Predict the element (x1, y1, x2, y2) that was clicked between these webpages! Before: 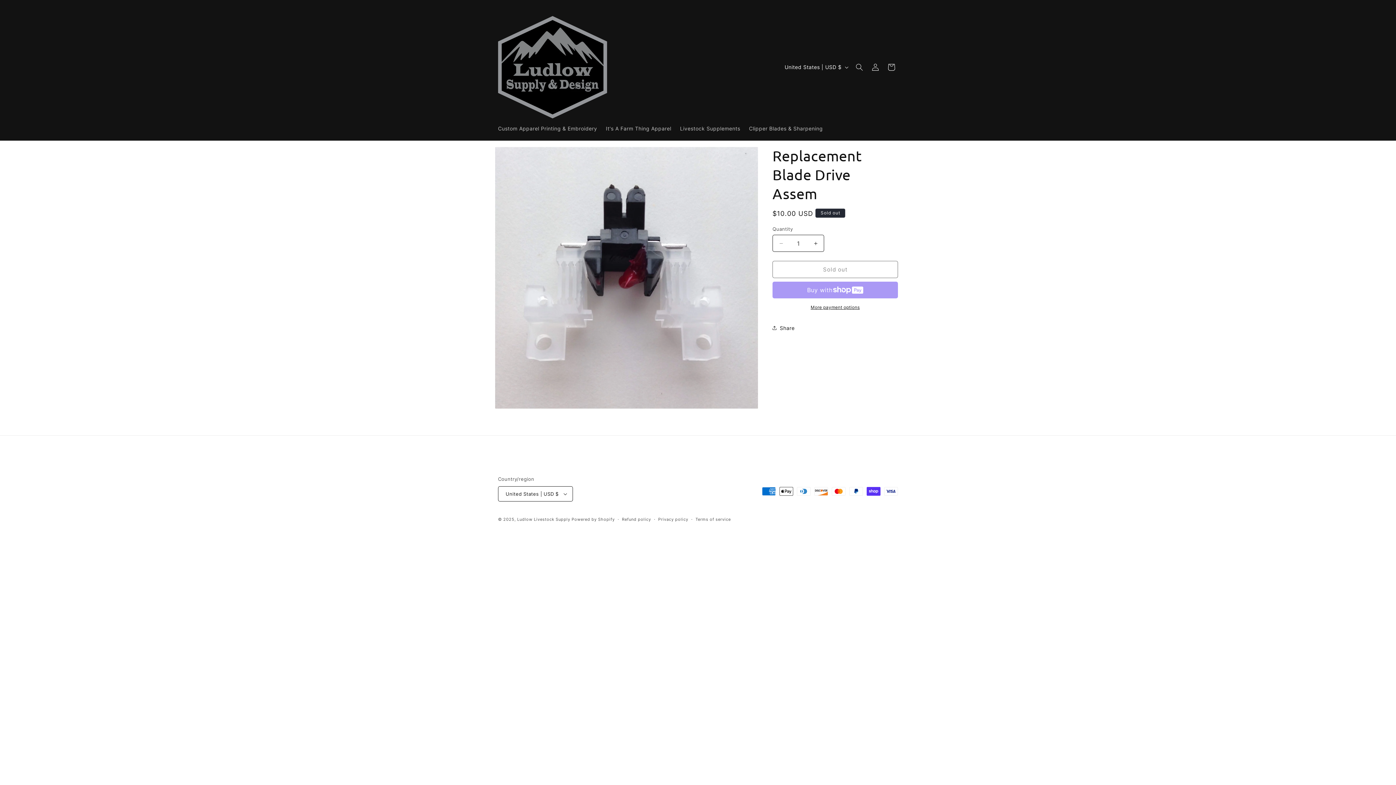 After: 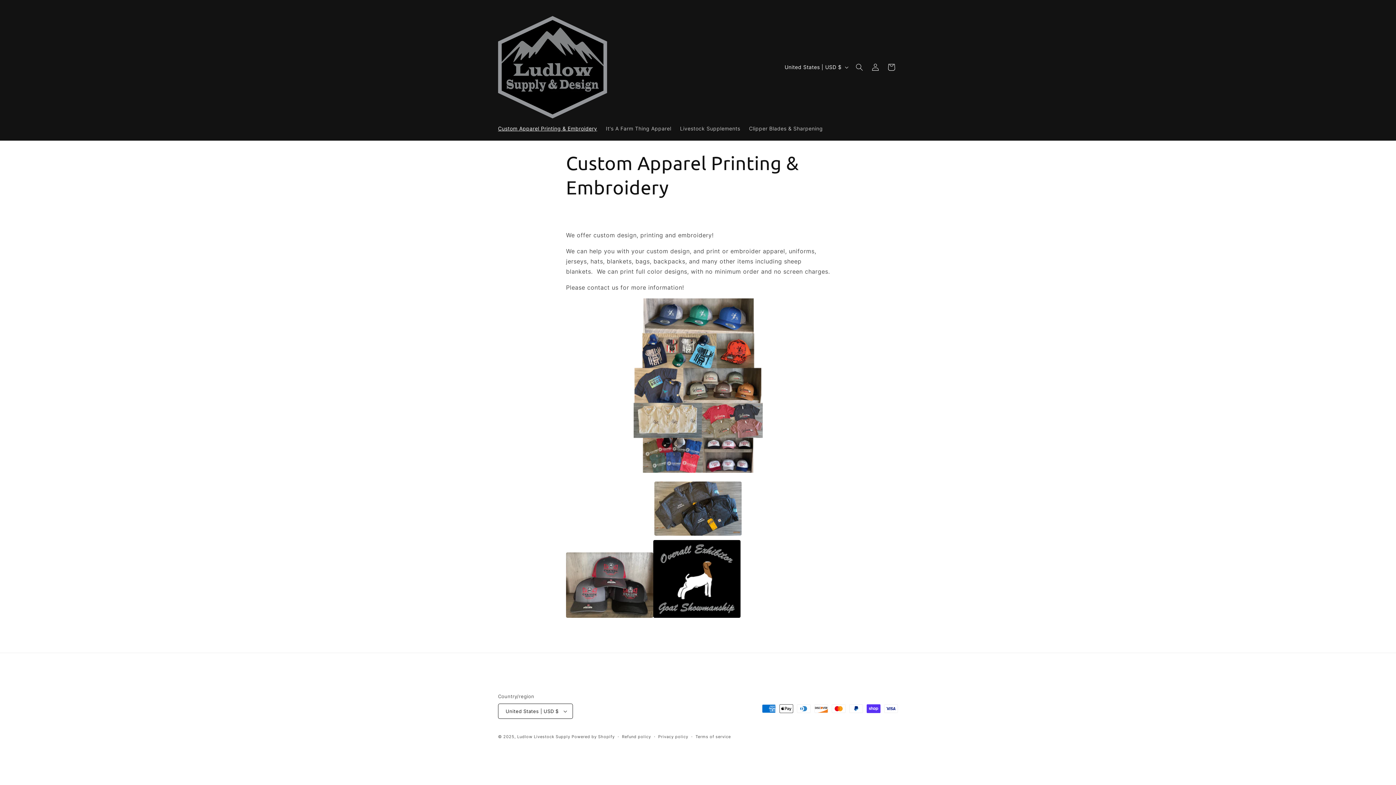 Action: label: Custom Apparel Printing & Embroidery bbox: (493, 121, 601, 136)